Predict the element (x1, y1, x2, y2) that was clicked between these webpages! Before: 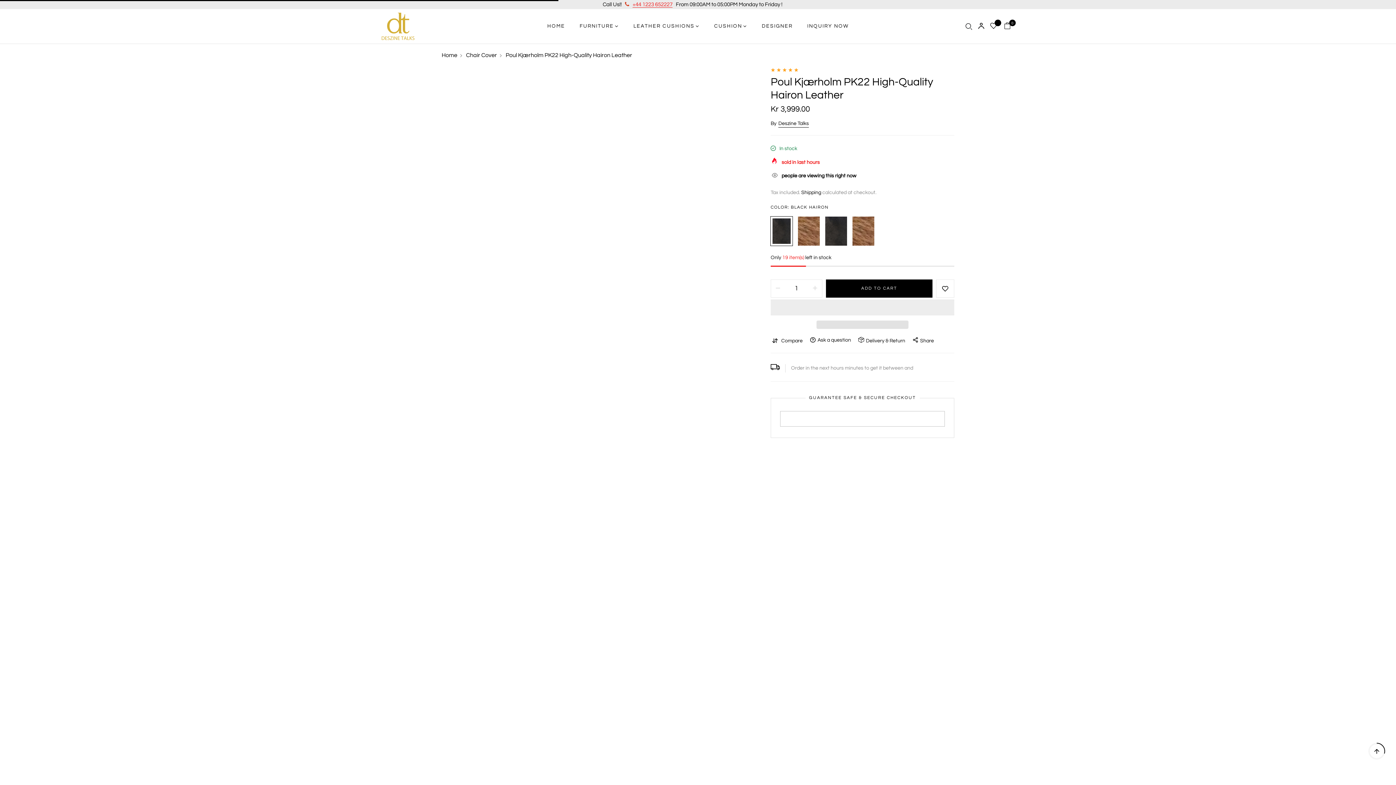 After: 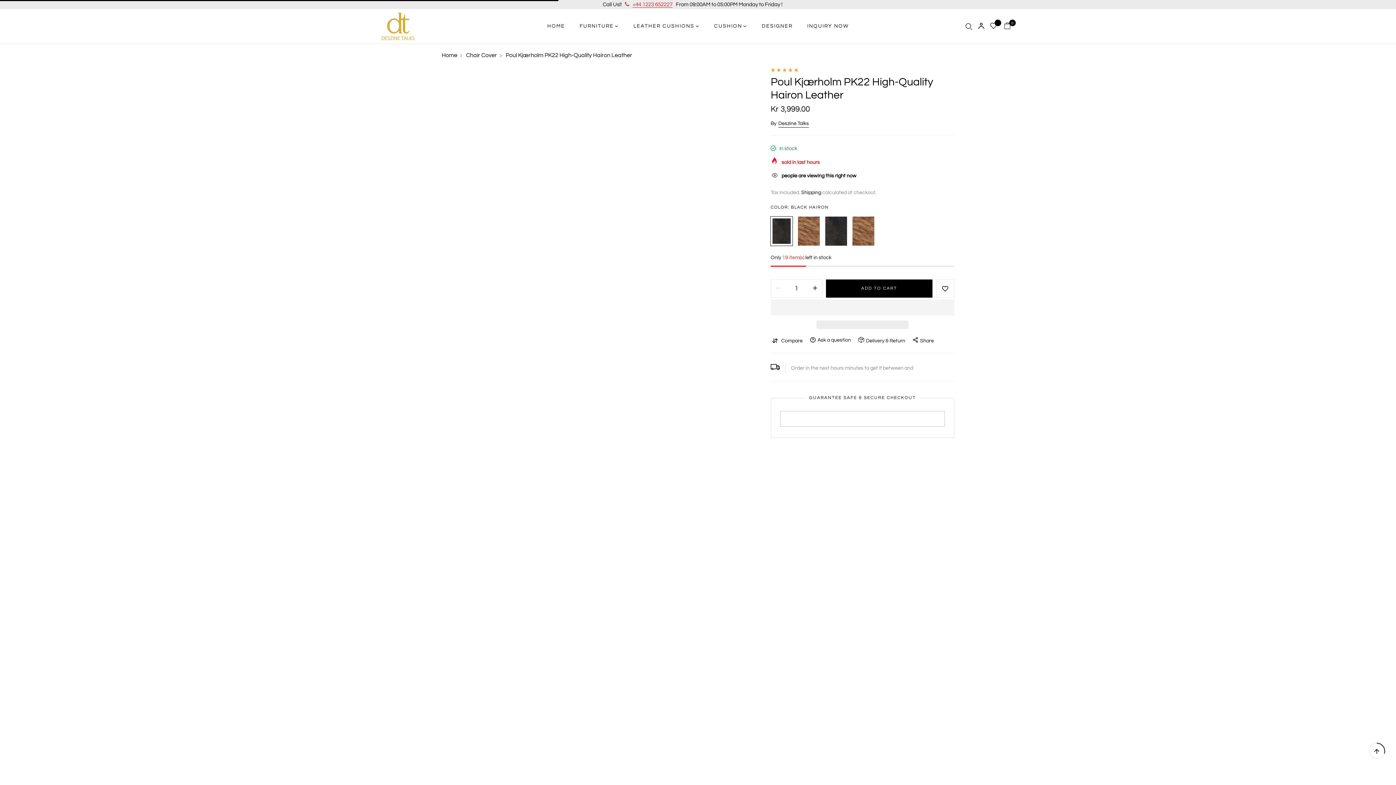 Action: label: Increase item quantity by one bbox: (808, 279, 822, 297)